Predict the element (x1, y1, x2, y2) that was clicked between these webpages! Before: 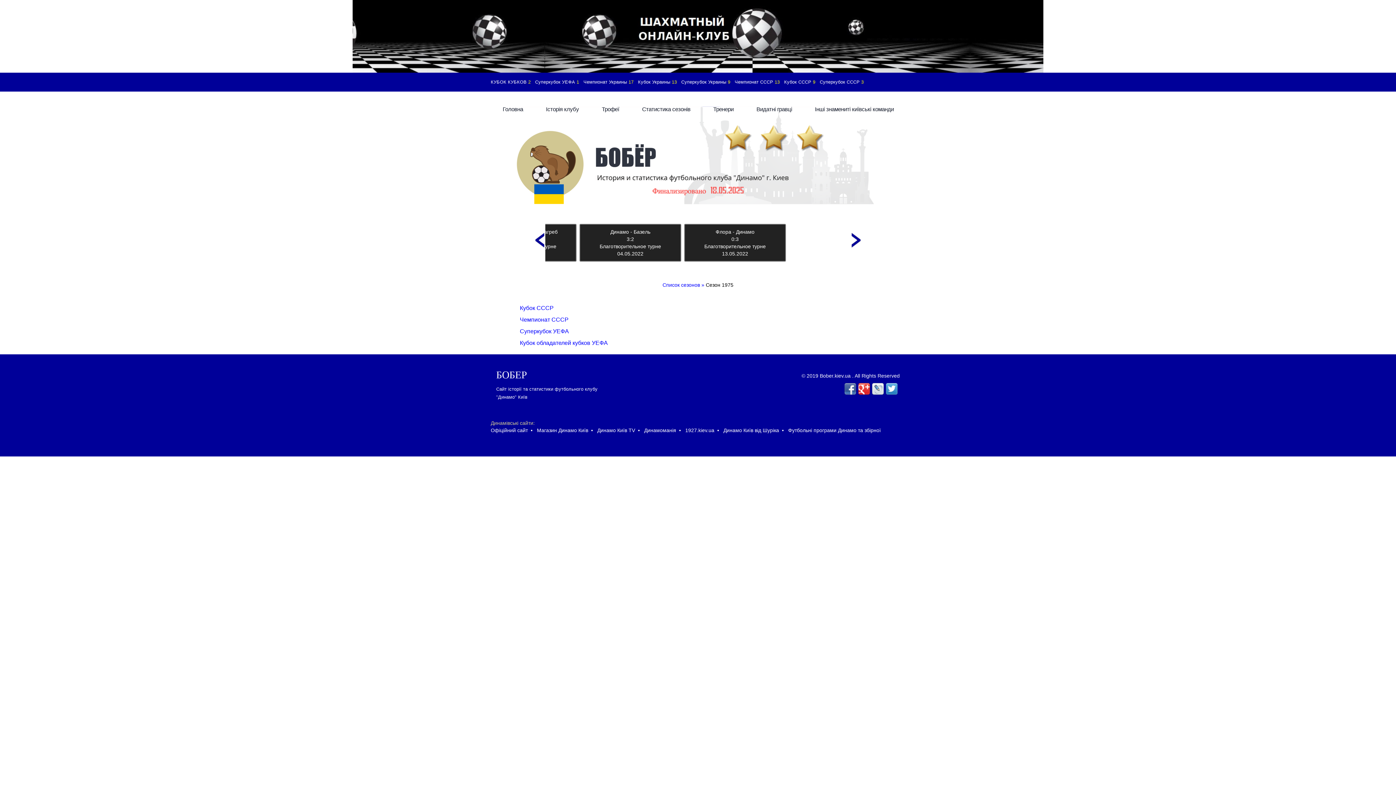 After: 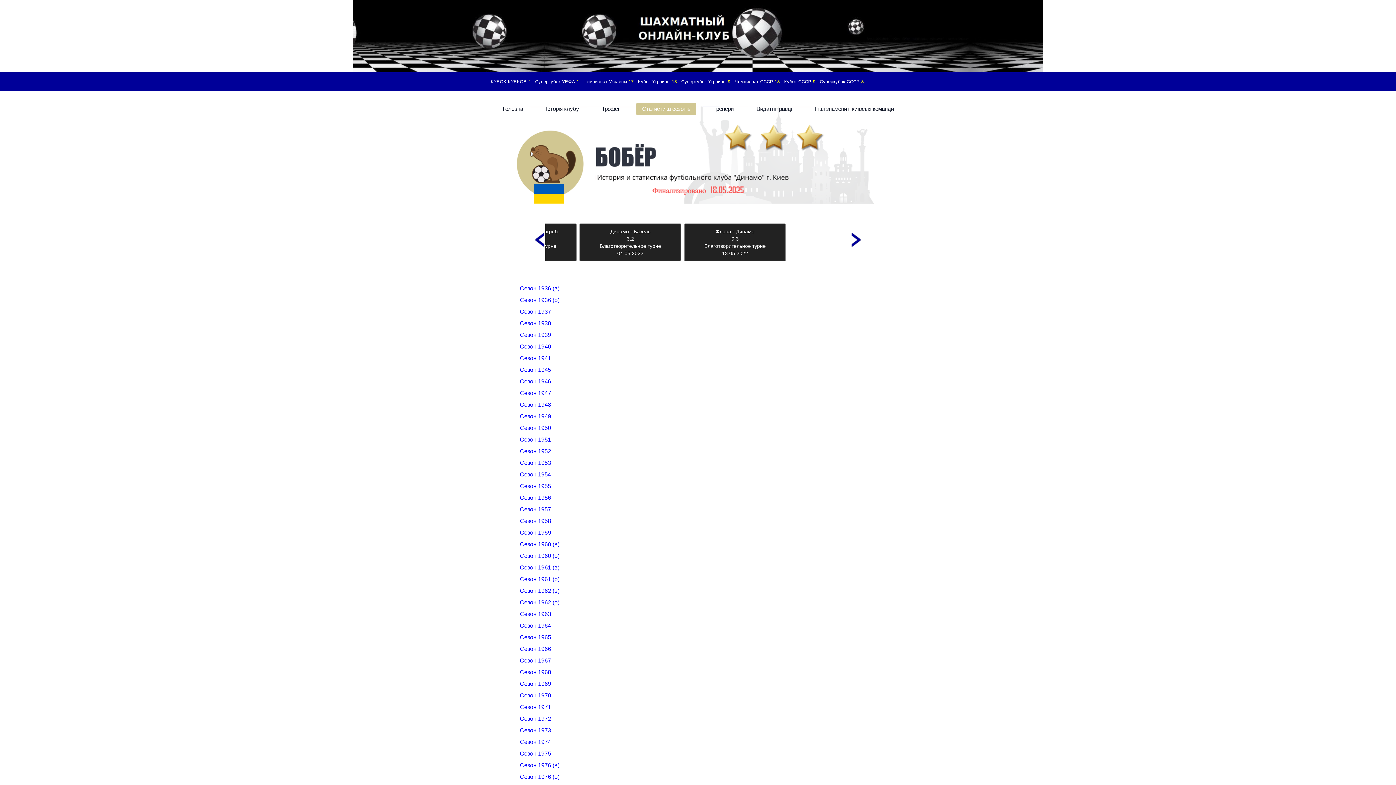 Action: label: Статистика сезонів bbox: (636, 103, 696, 115)